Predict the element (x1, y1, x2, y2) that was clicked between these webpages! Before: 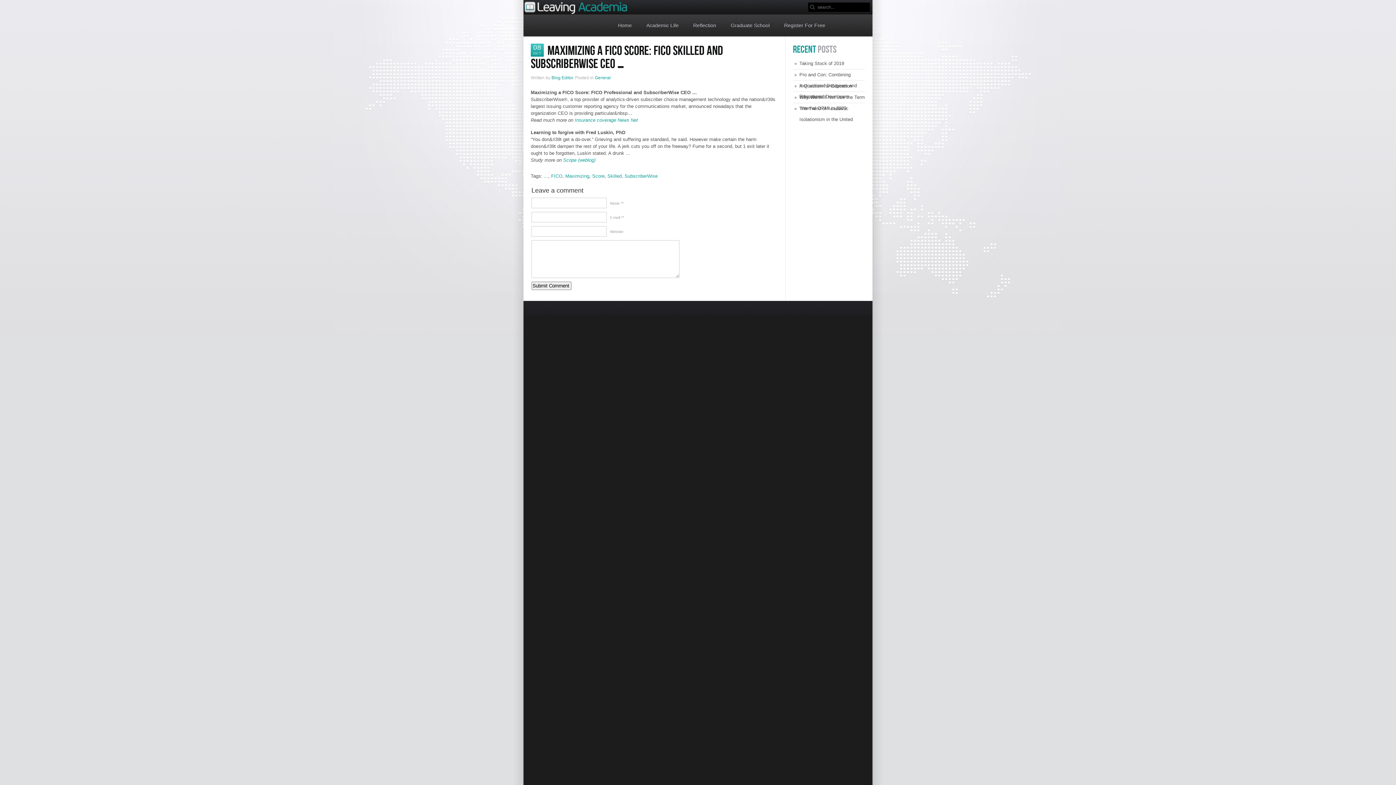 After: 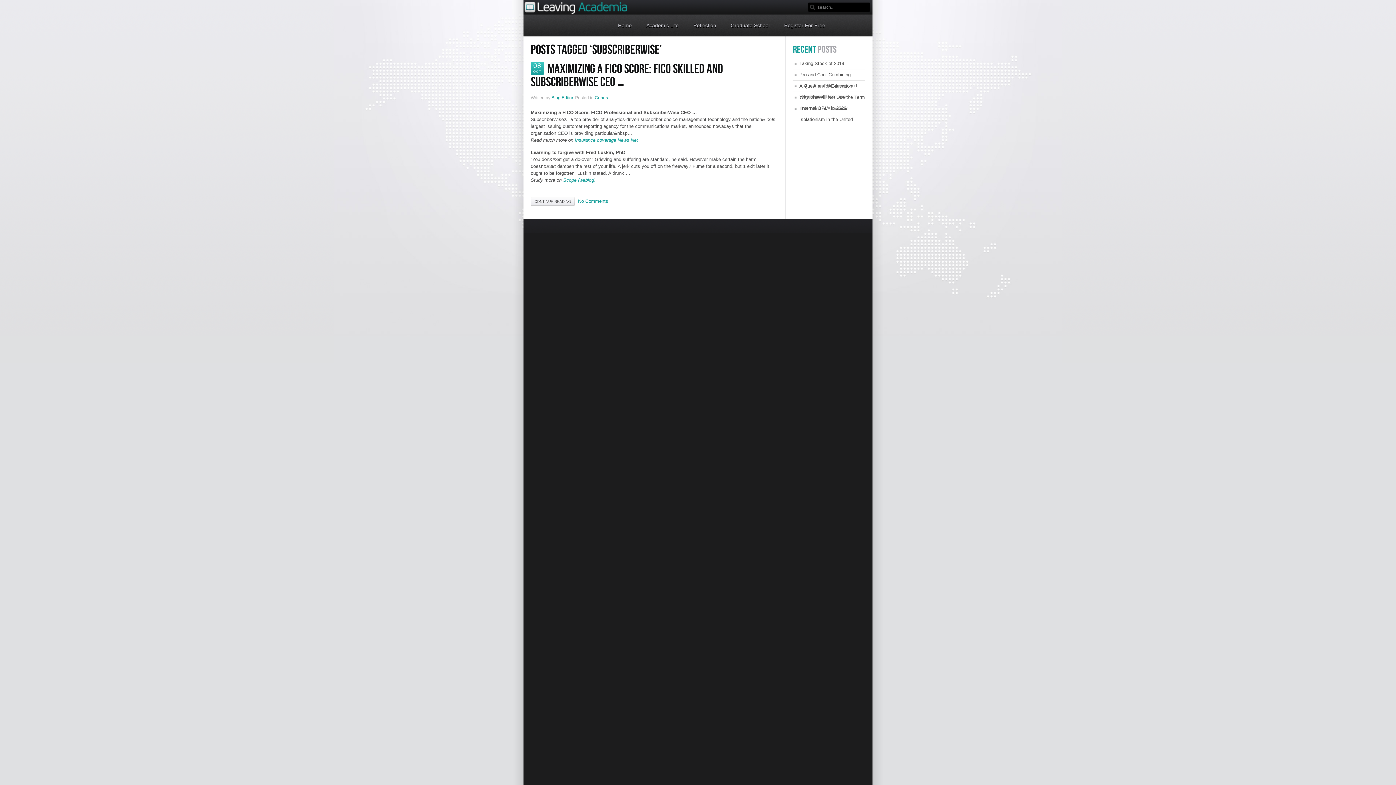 Action: bbox: (624, 173, 657, 178) label: SubscriberWise